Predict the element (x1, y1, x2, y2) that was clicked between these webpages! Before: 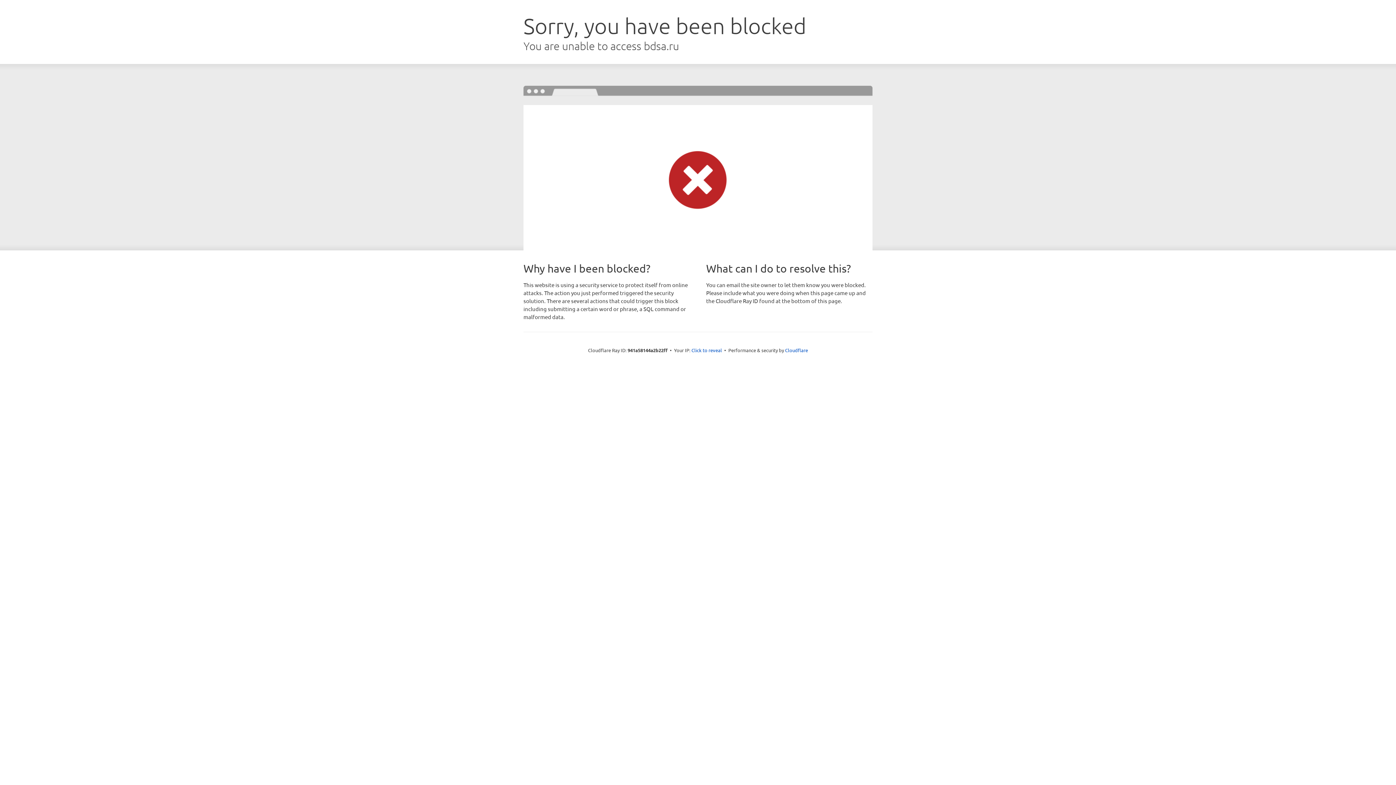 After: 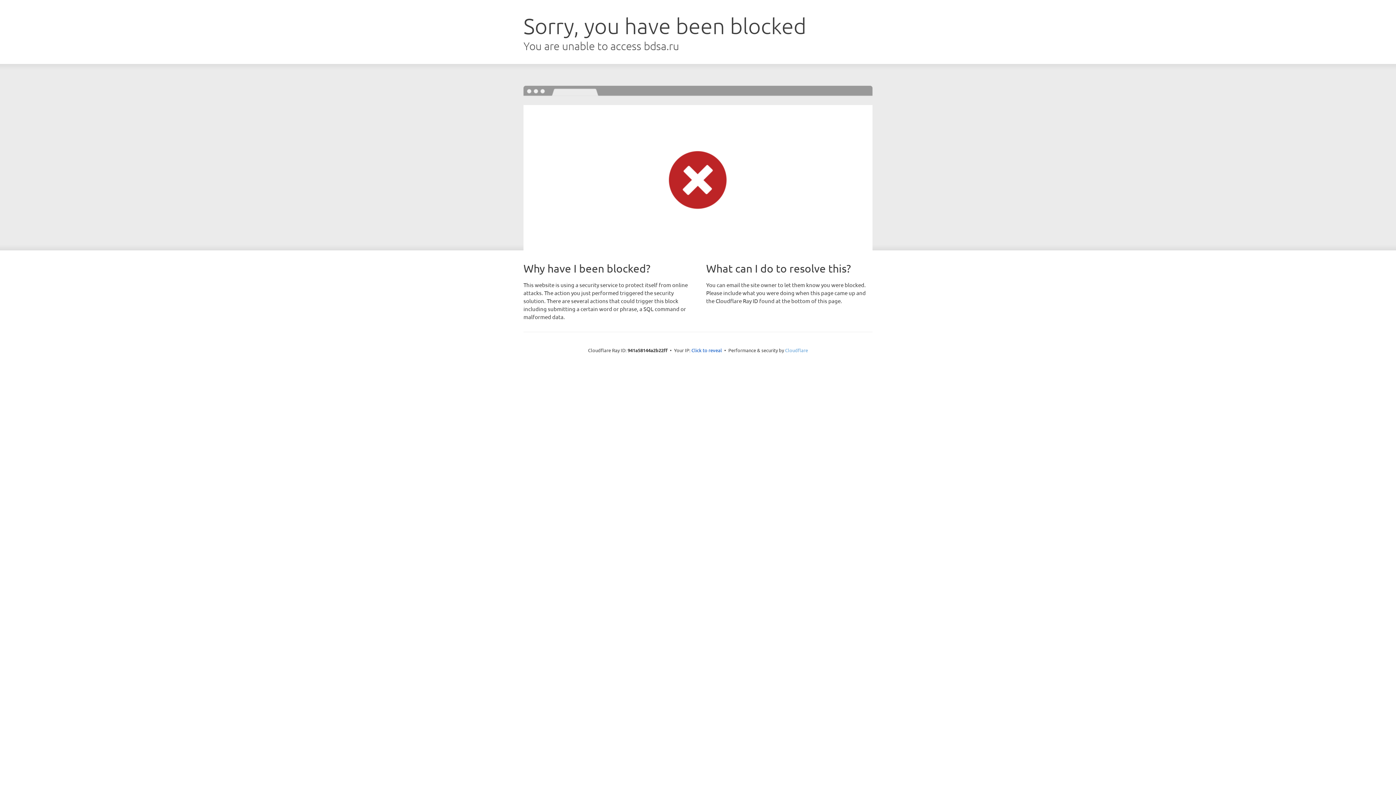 Action: bbox: (785, 347, 808, 353) label: Cloudflare